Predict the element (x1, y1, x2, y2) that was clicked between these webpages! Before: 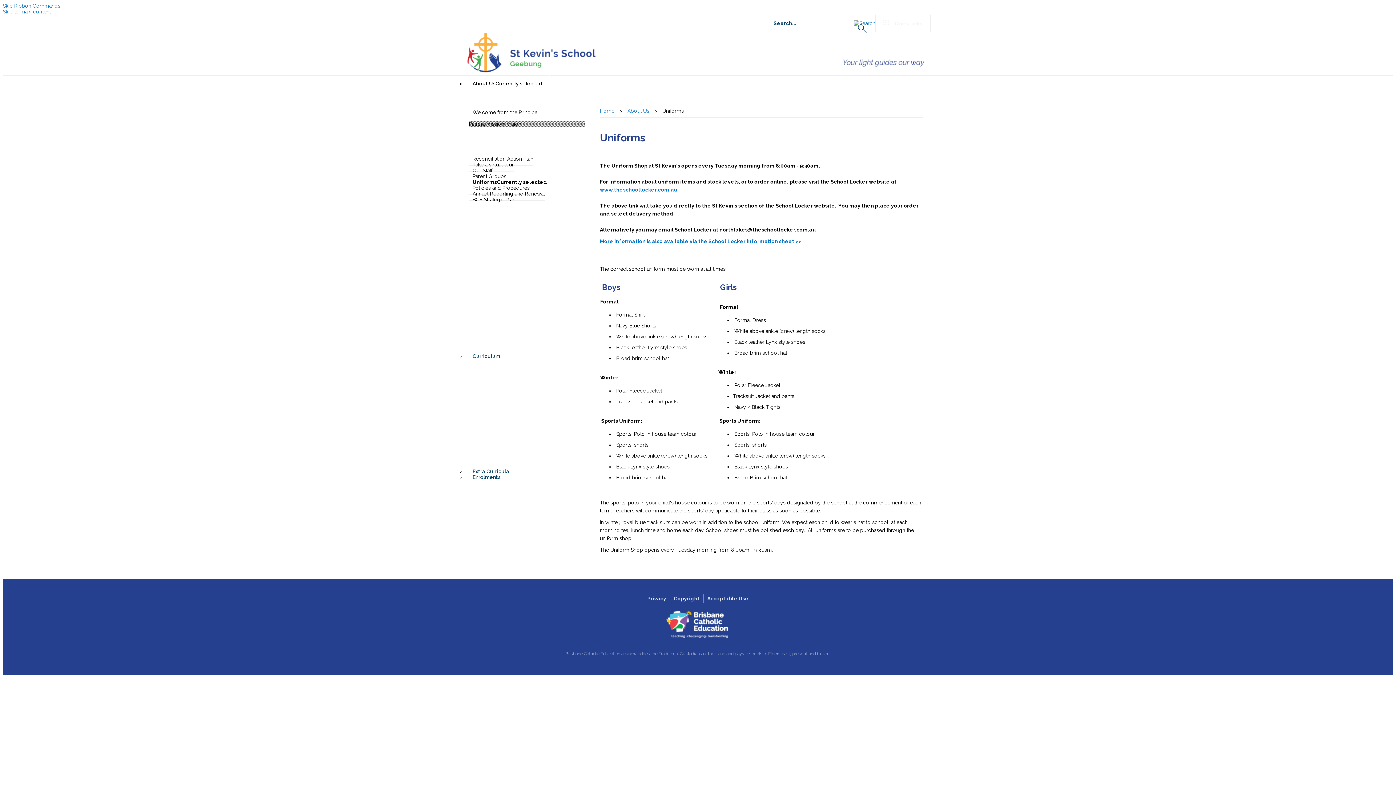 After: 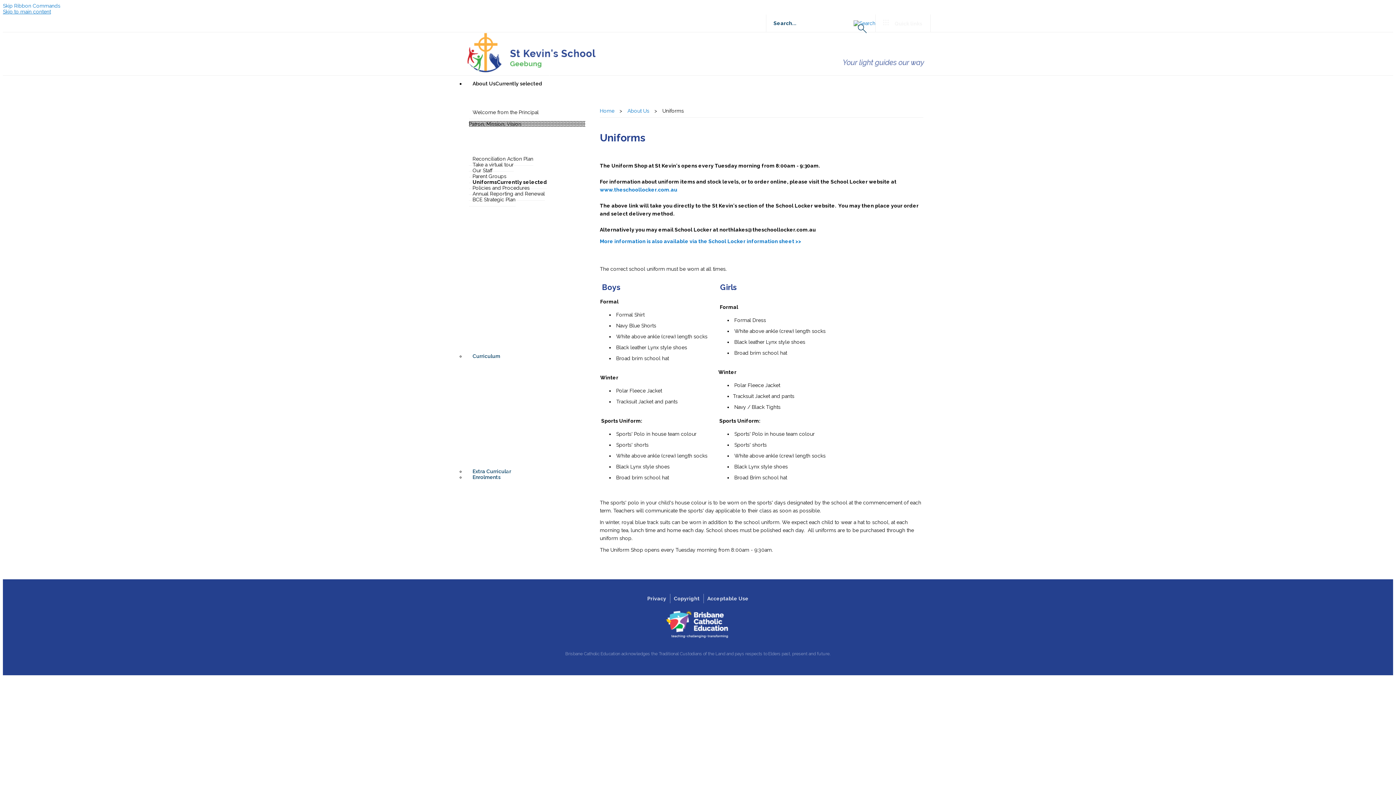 Action: bbox: (2, 8, 50, 14) label: Skip to main content